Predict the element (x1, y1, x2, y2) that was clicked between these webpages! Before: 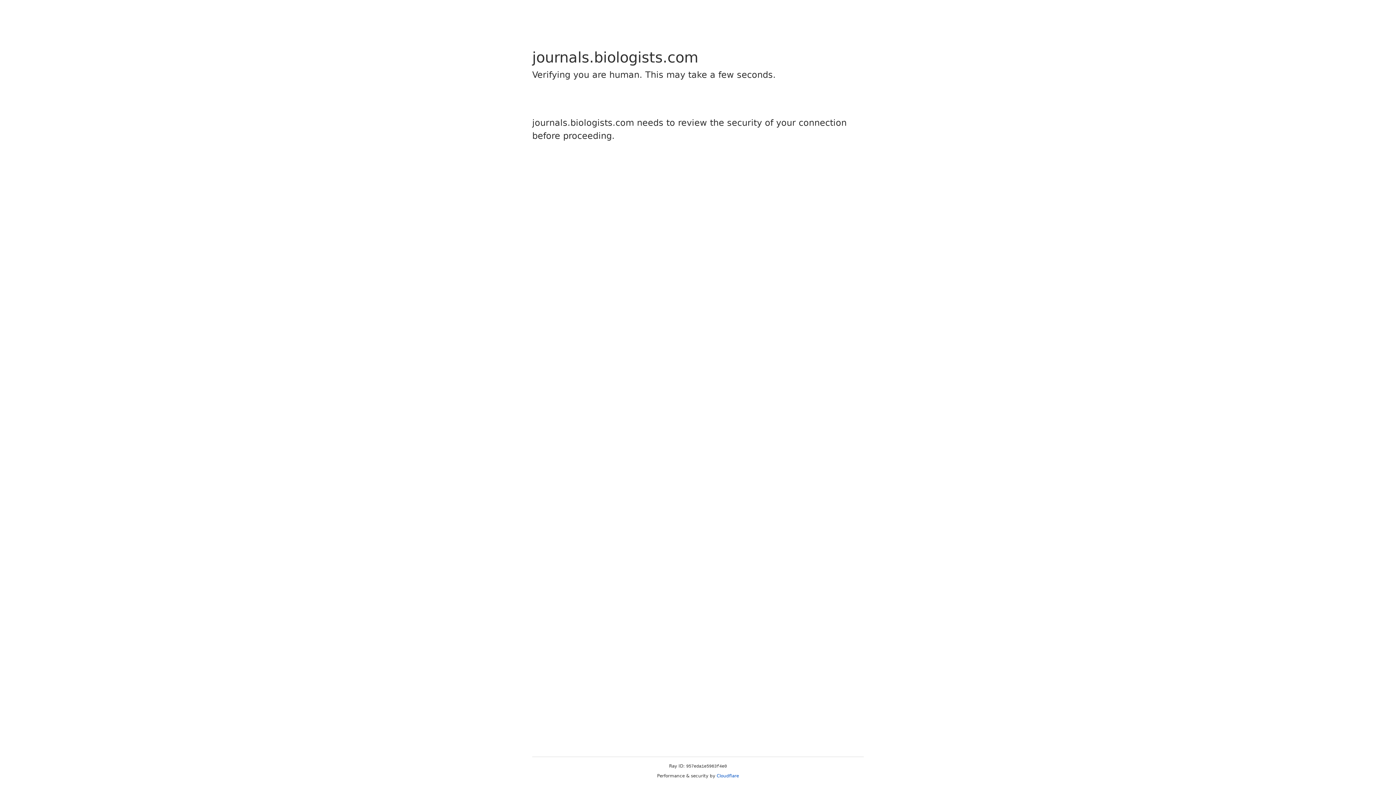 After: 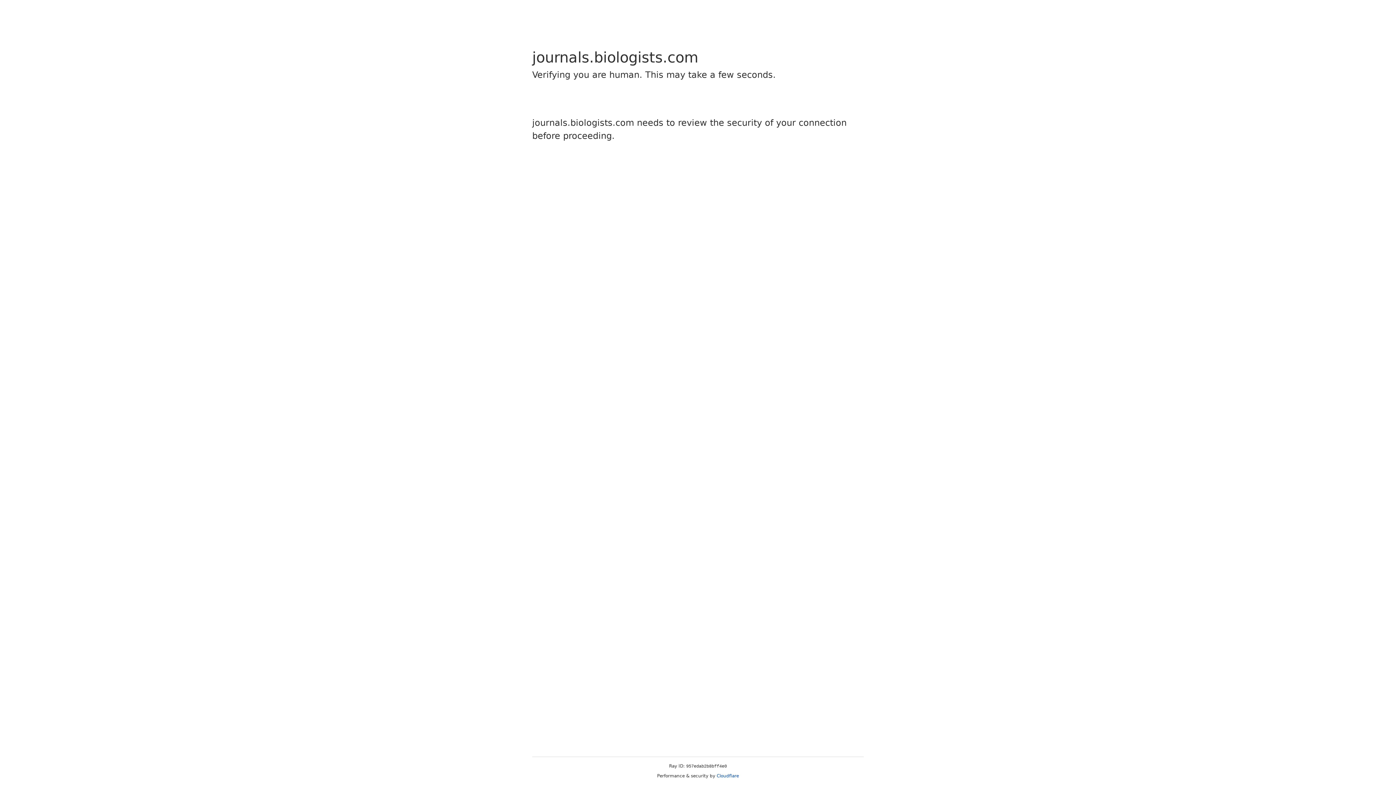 Action: bbox: (716, 773, 739, 778) label: Cloudflare